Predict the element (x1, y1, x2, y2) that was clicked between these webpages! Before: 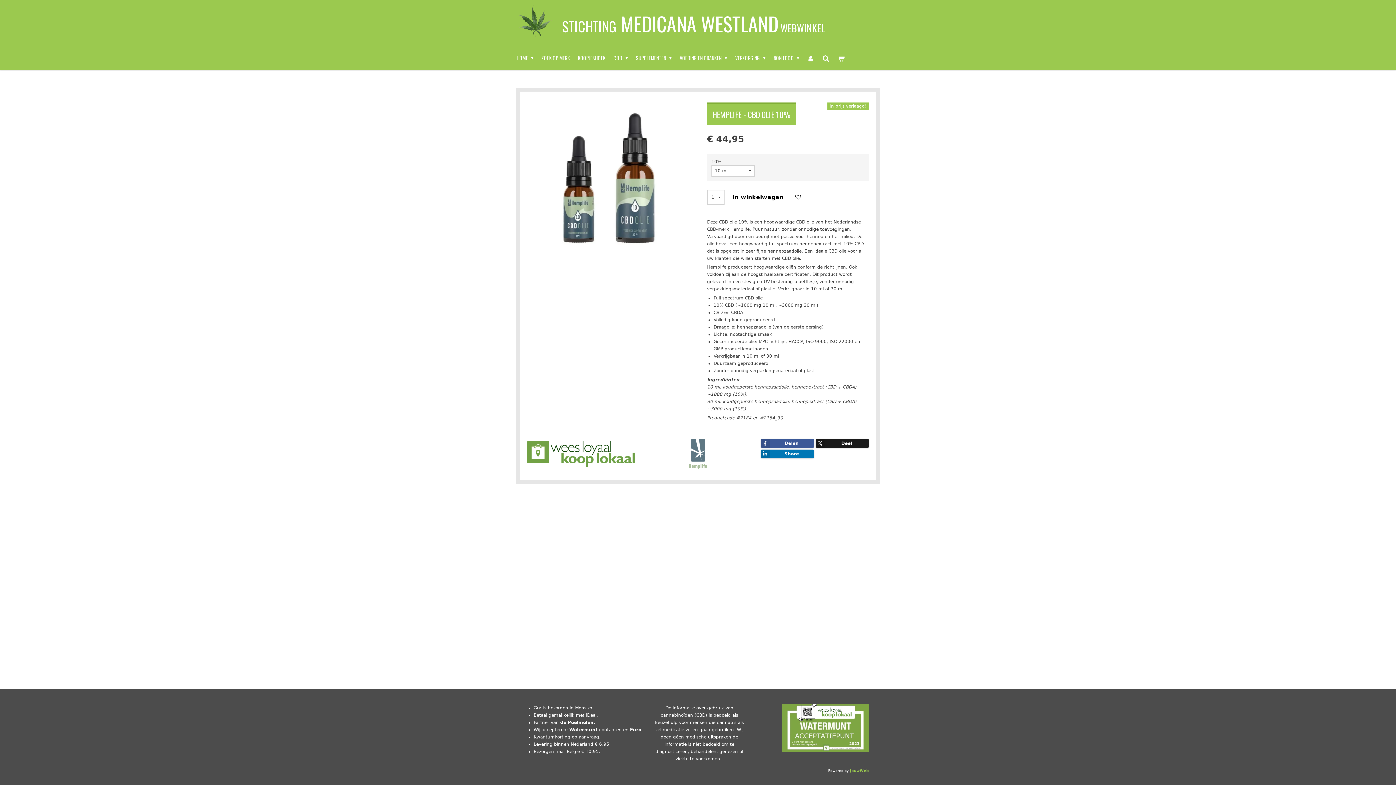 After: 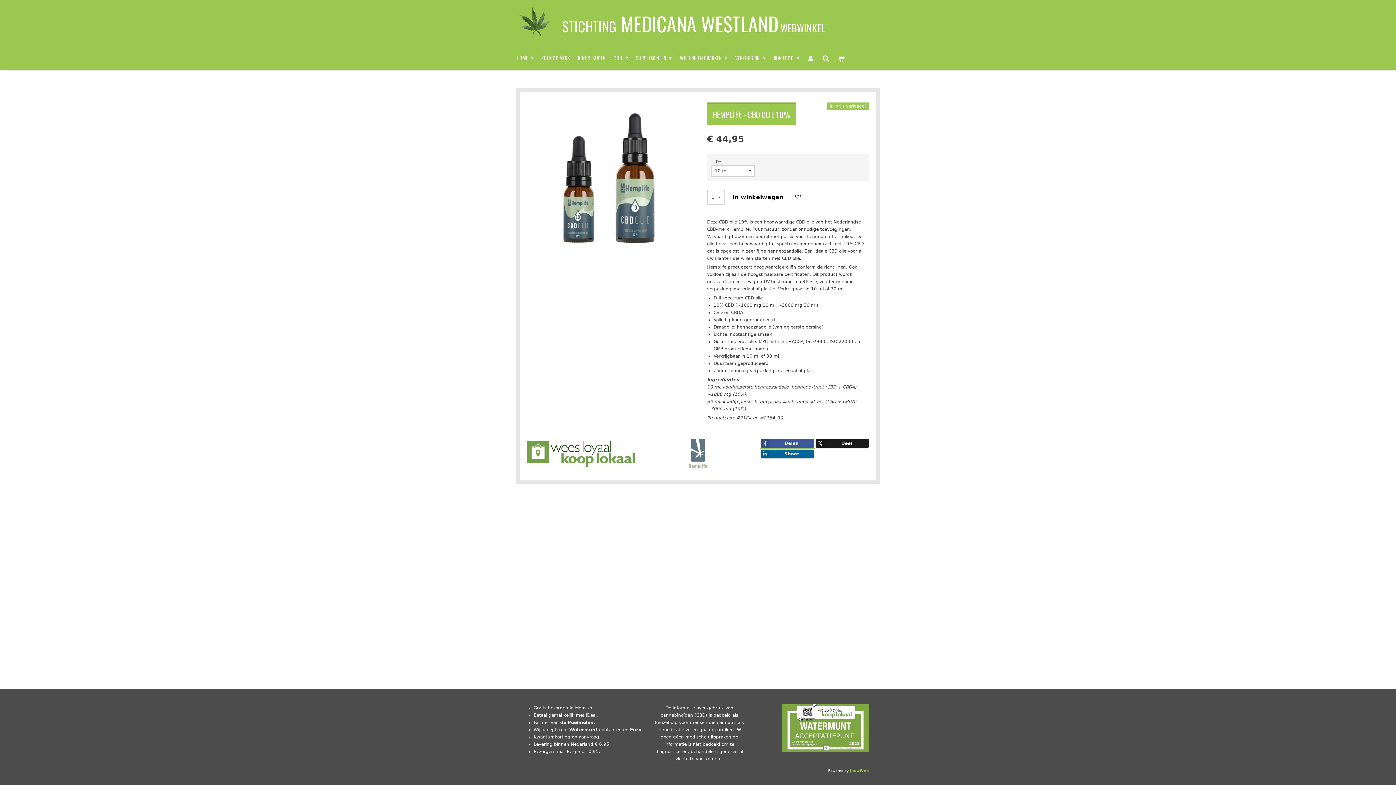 Action: label: Share bbox: (760, 449, 814, 458)